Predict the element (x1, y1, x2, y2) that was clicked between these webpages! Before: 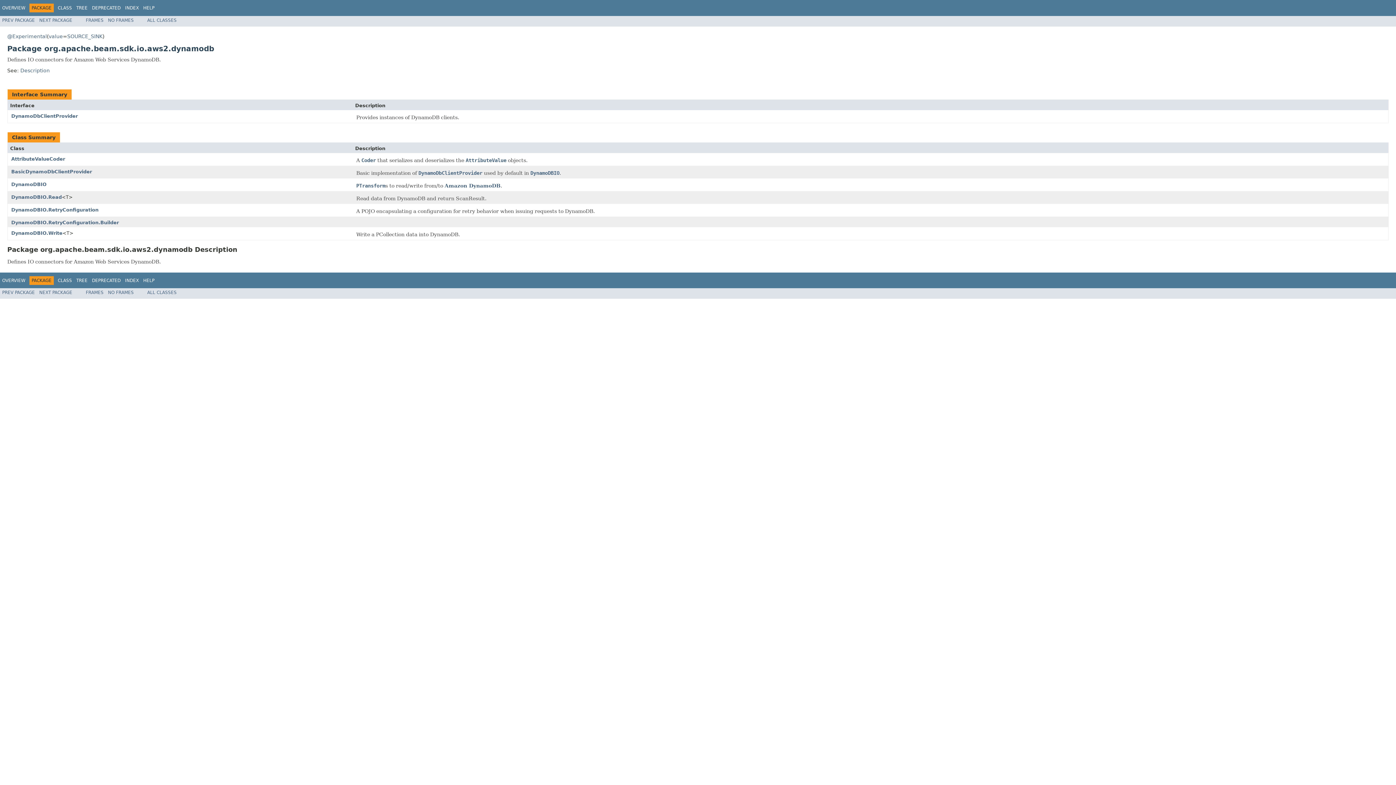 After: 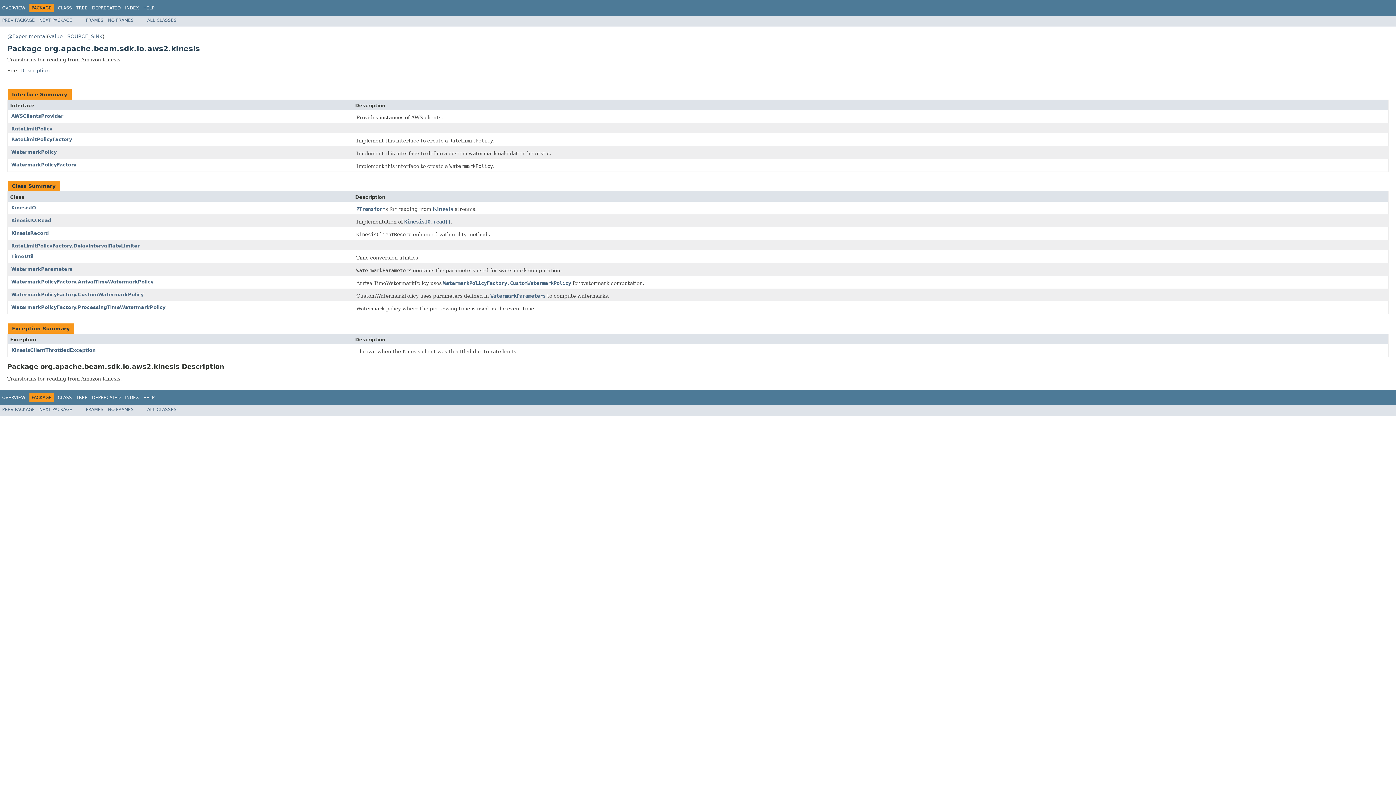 Action: bbox: (39, 17, 72, 22) label: NEXT PACKAGE